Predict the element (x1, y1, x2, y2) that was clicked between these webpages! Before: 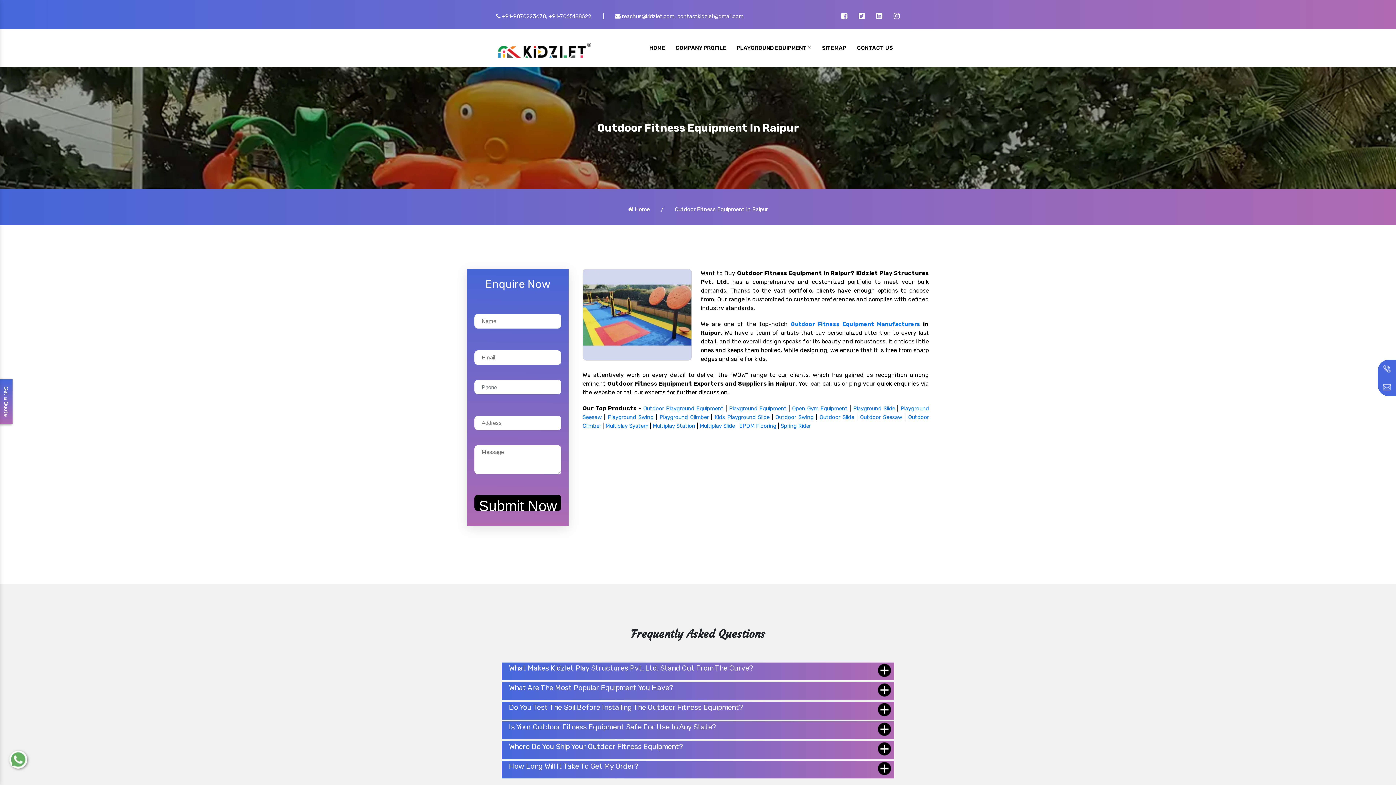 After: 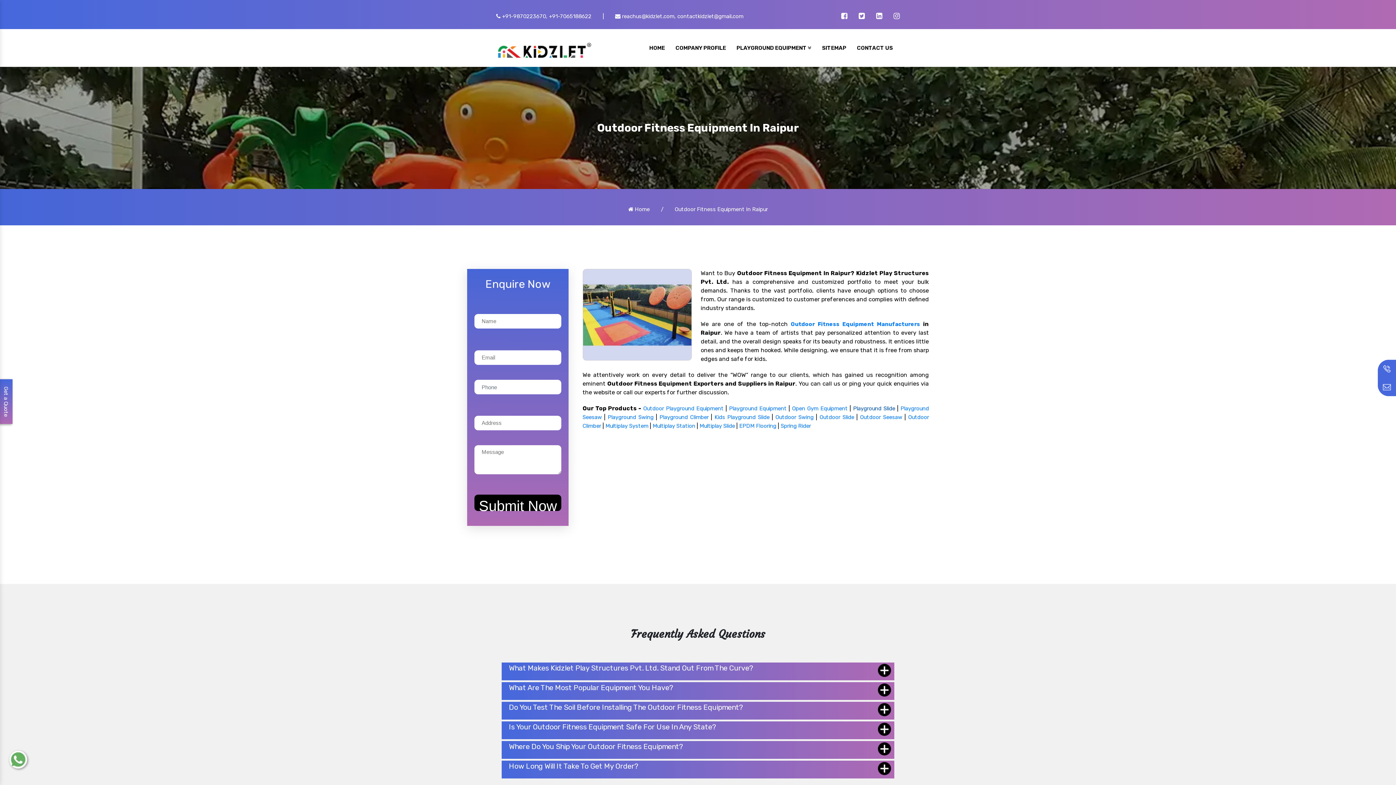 Action: label: Playground Slide bbox: (853, 405, 895, 412)